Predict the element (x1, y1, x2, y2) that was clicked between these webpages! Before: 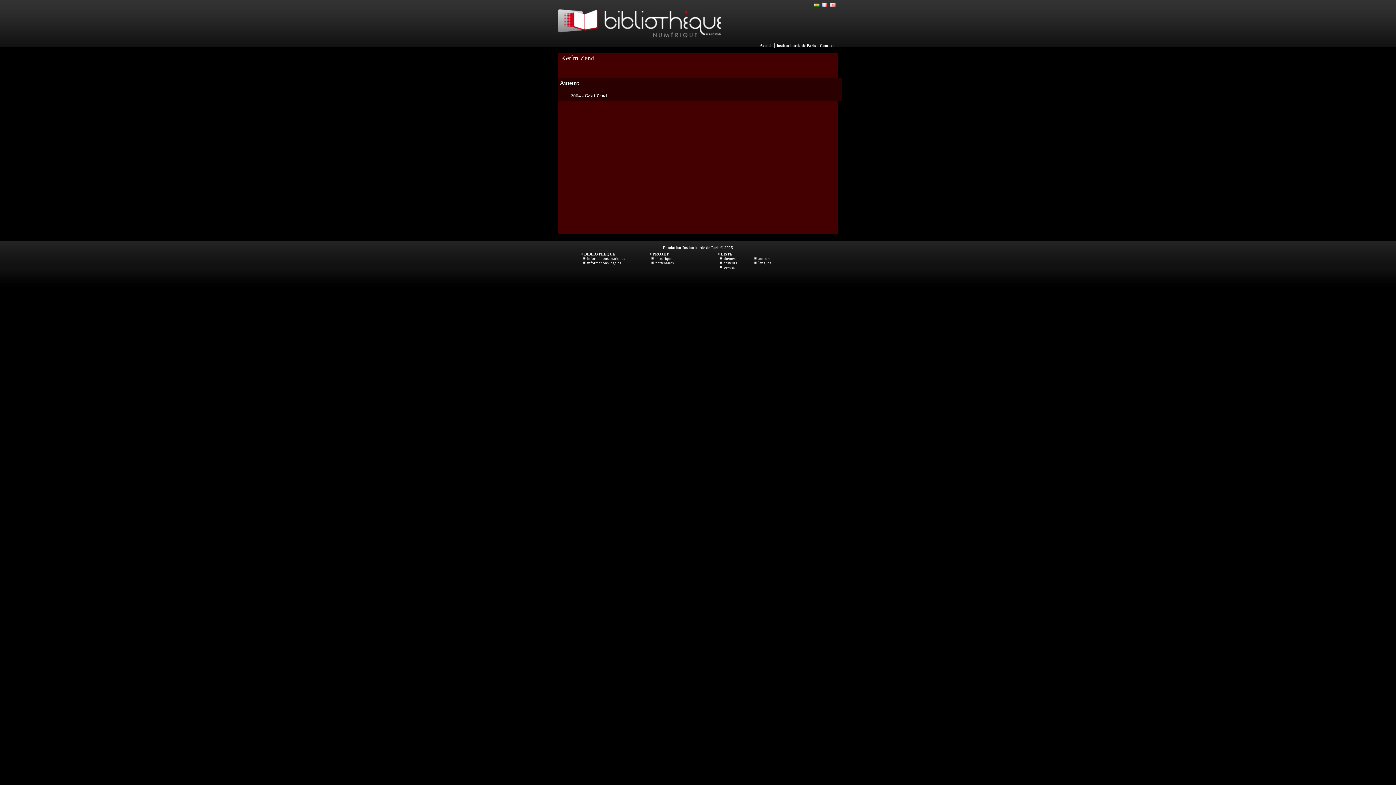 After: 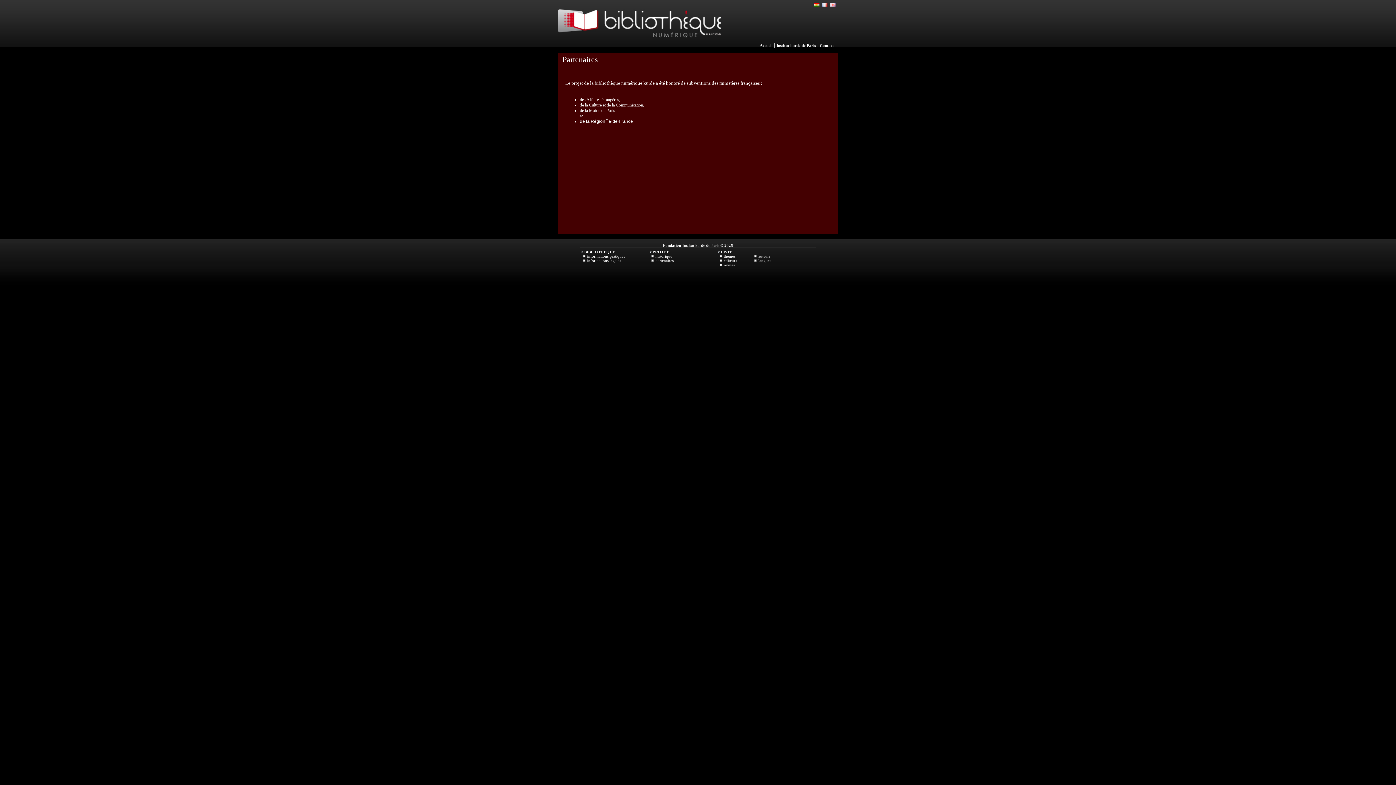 Action: label: partenaires bbox: (654, 260, 674, 265)